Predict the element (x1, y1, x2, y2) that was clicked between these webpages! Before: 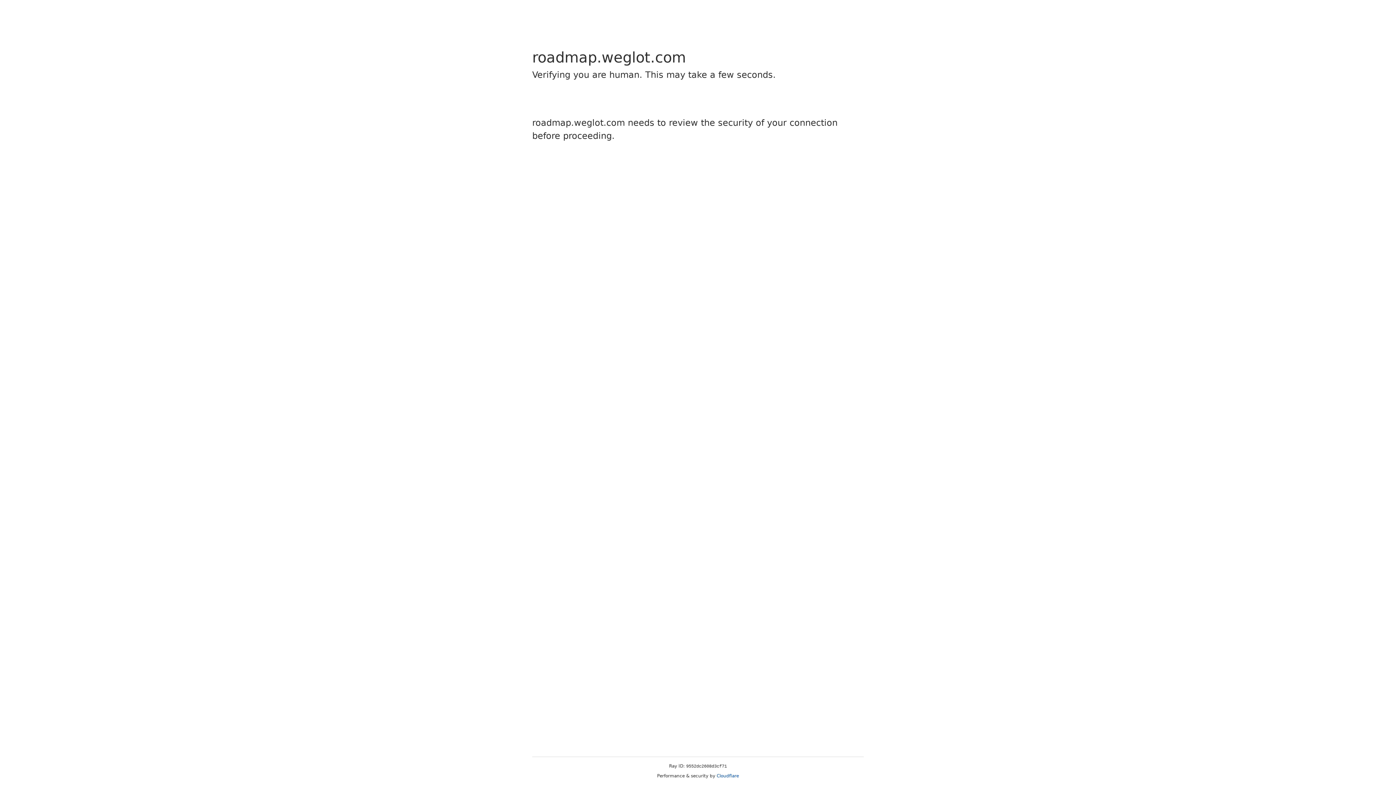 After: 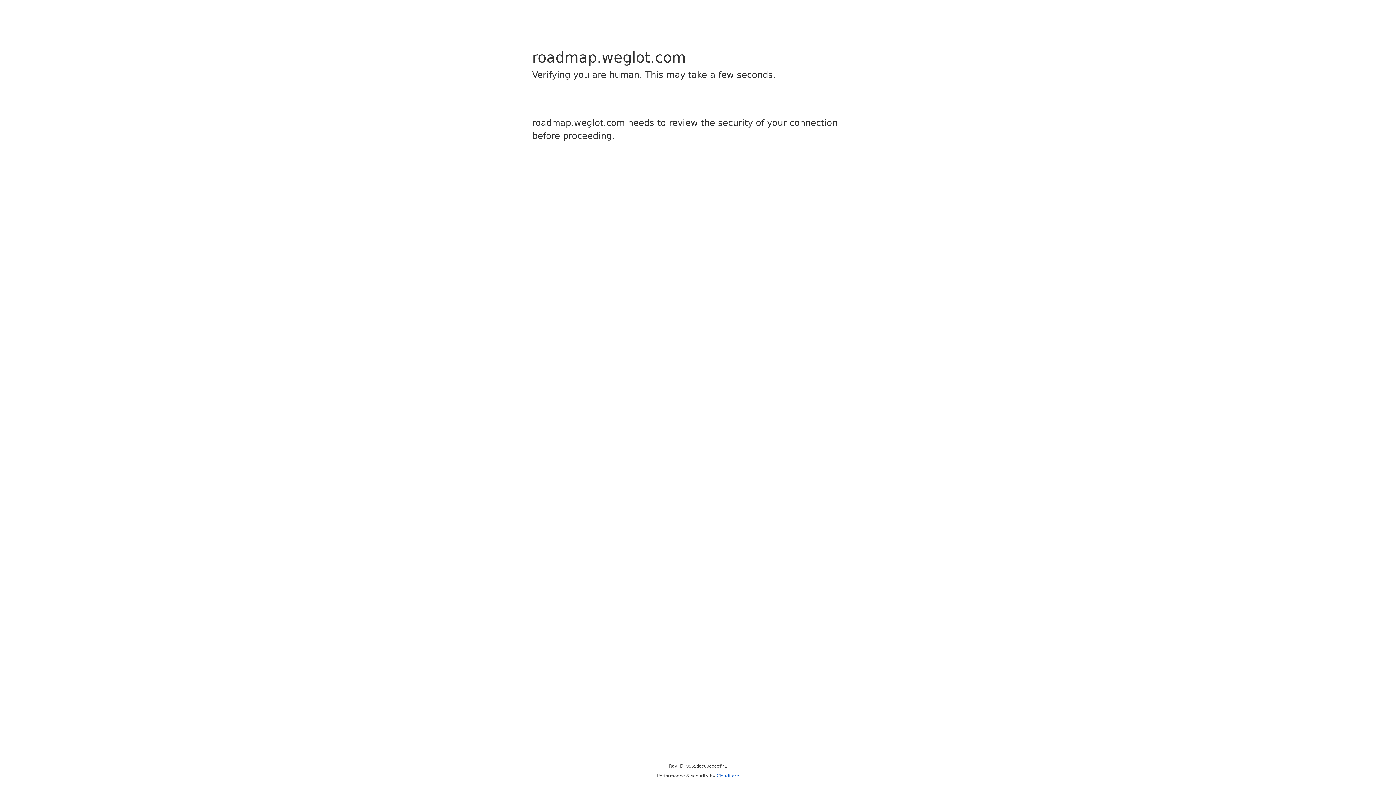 Action: label: Cloudflare bbox: (716, 773, 739, 778)